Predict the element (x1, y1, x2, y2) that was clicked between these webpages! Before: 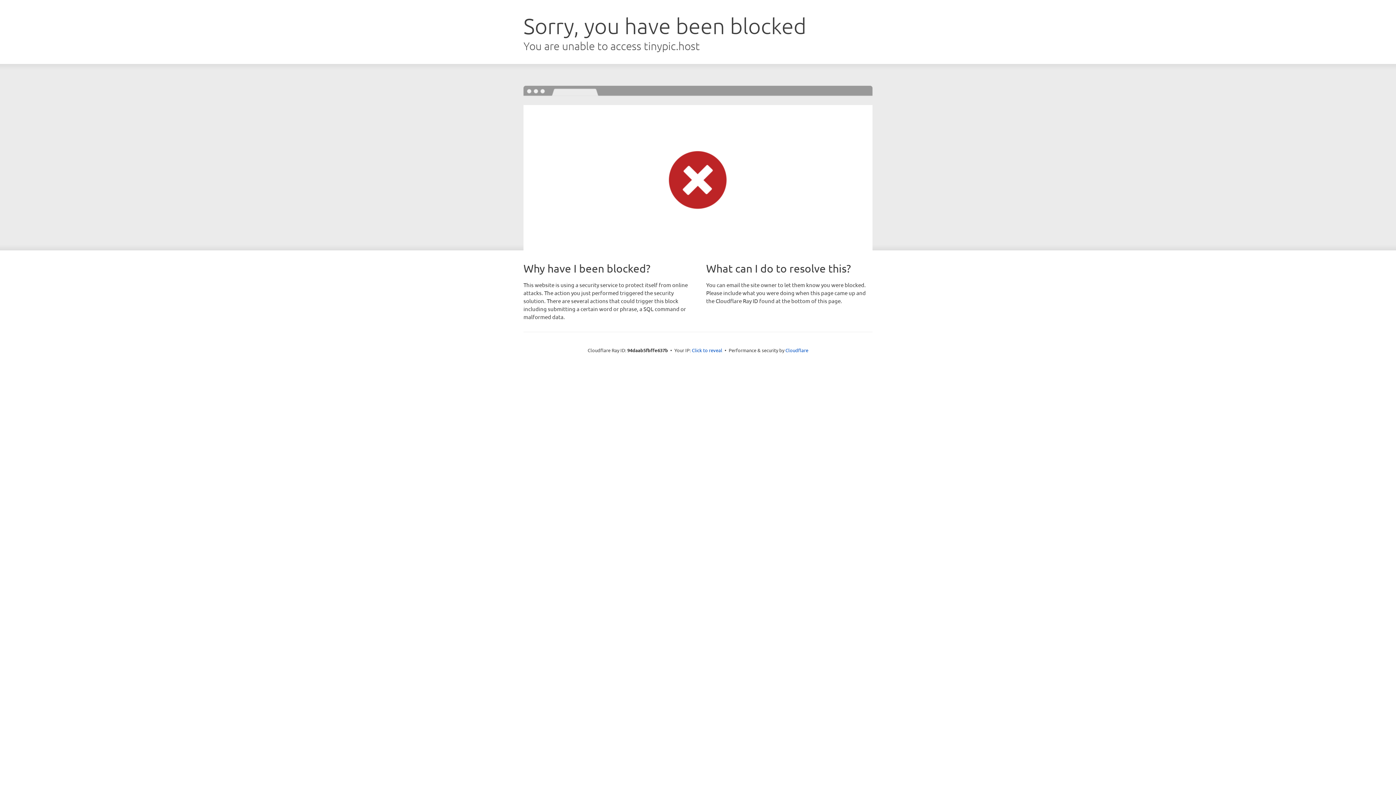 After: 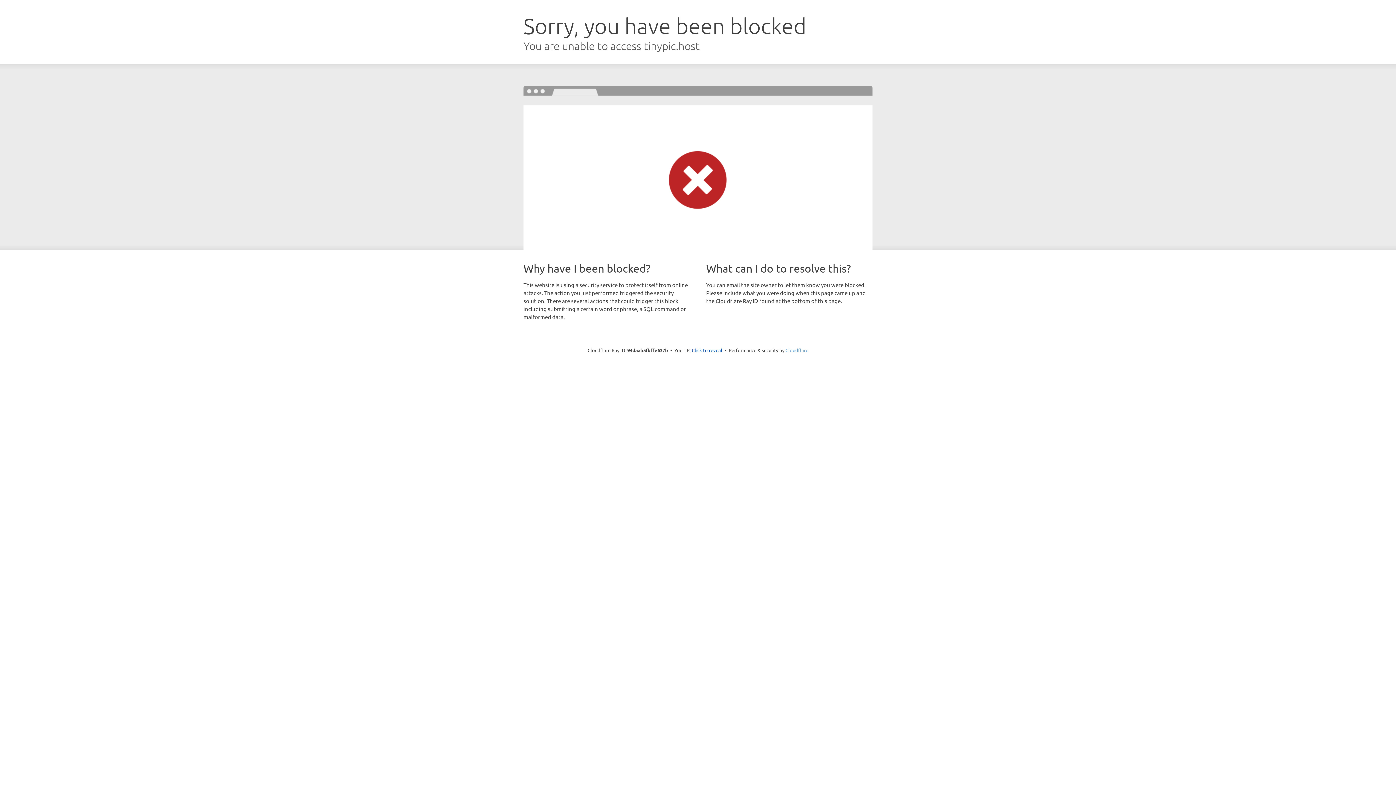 Action: label: Cloudflare bbox: (785, 347, 808, 353)